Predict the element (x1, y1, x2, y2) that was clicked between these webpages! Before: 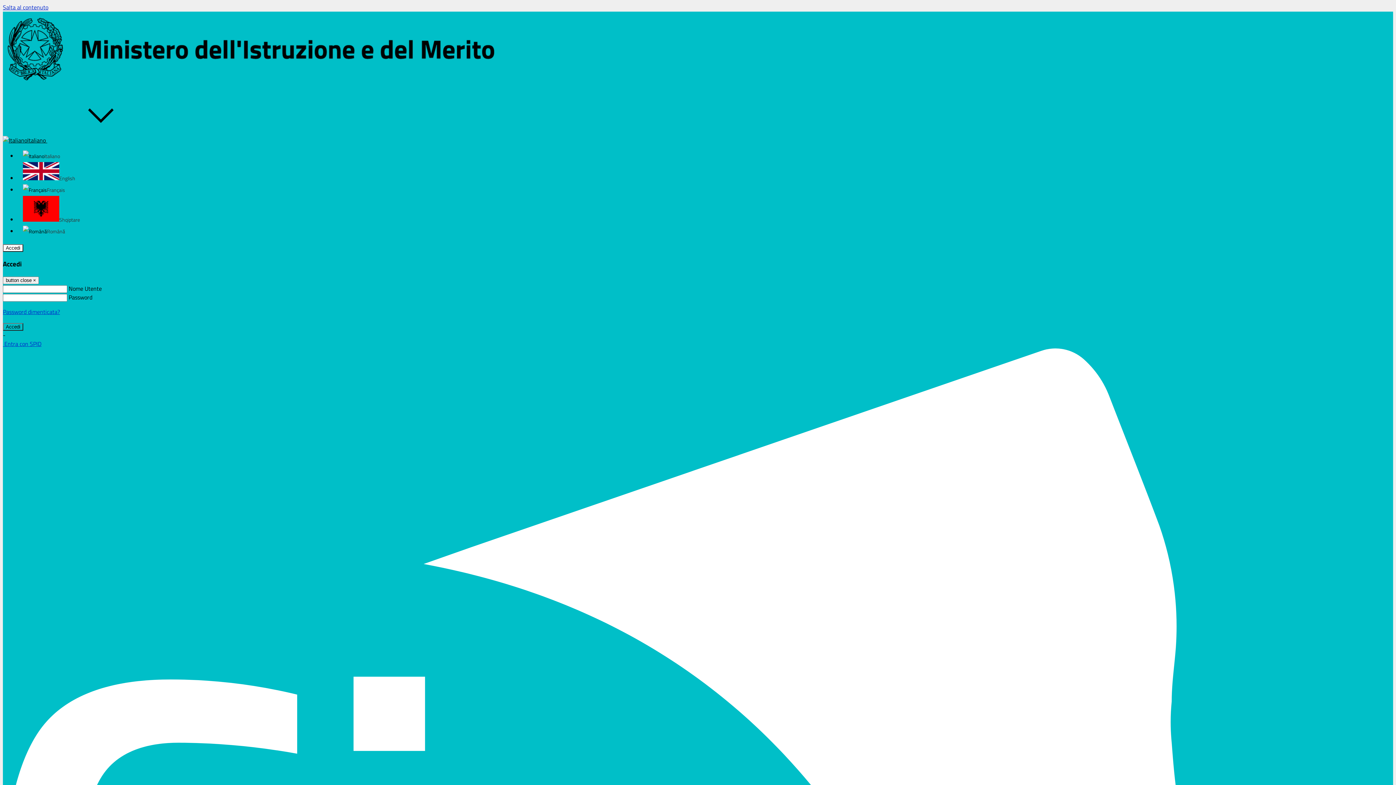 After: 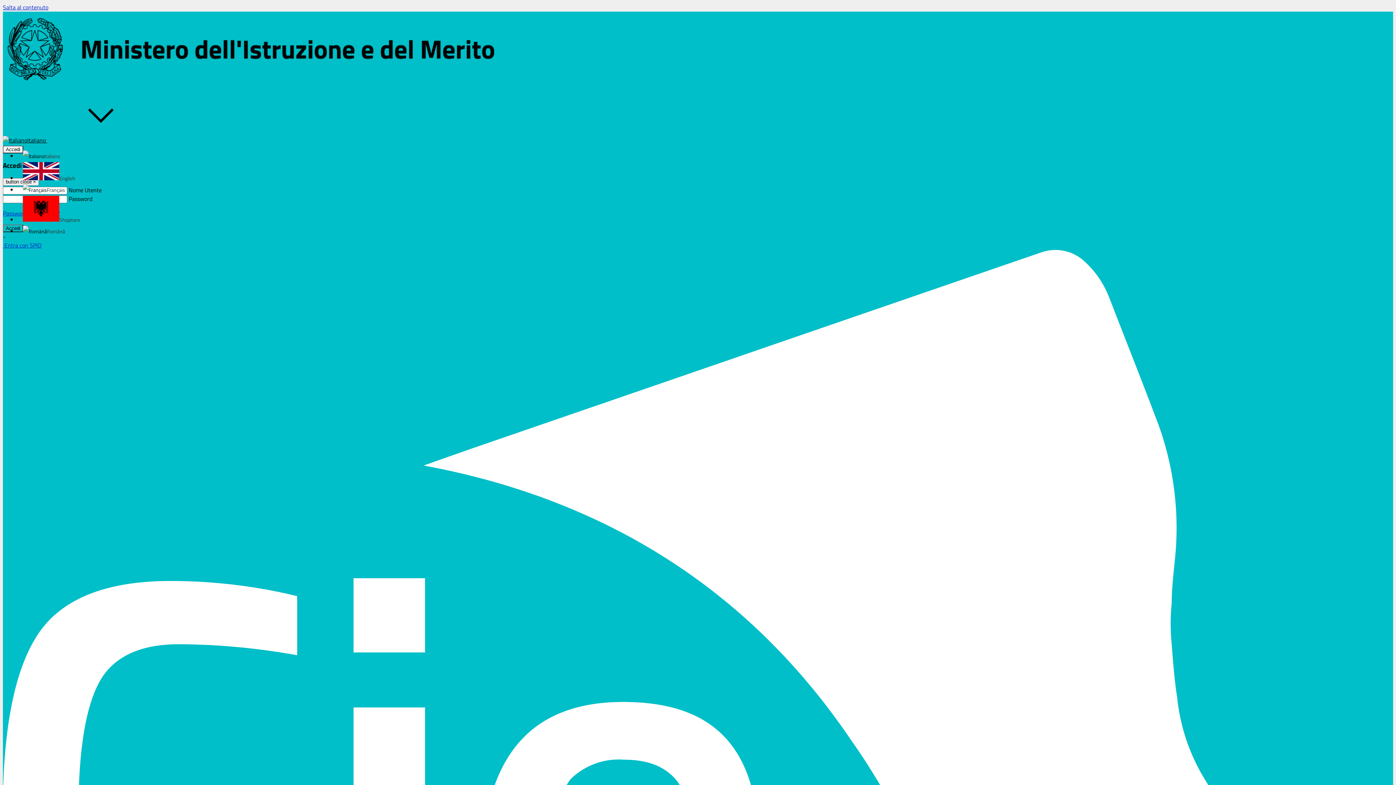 Action: label: Italiano  bbox: (2, 136, 156, 144)